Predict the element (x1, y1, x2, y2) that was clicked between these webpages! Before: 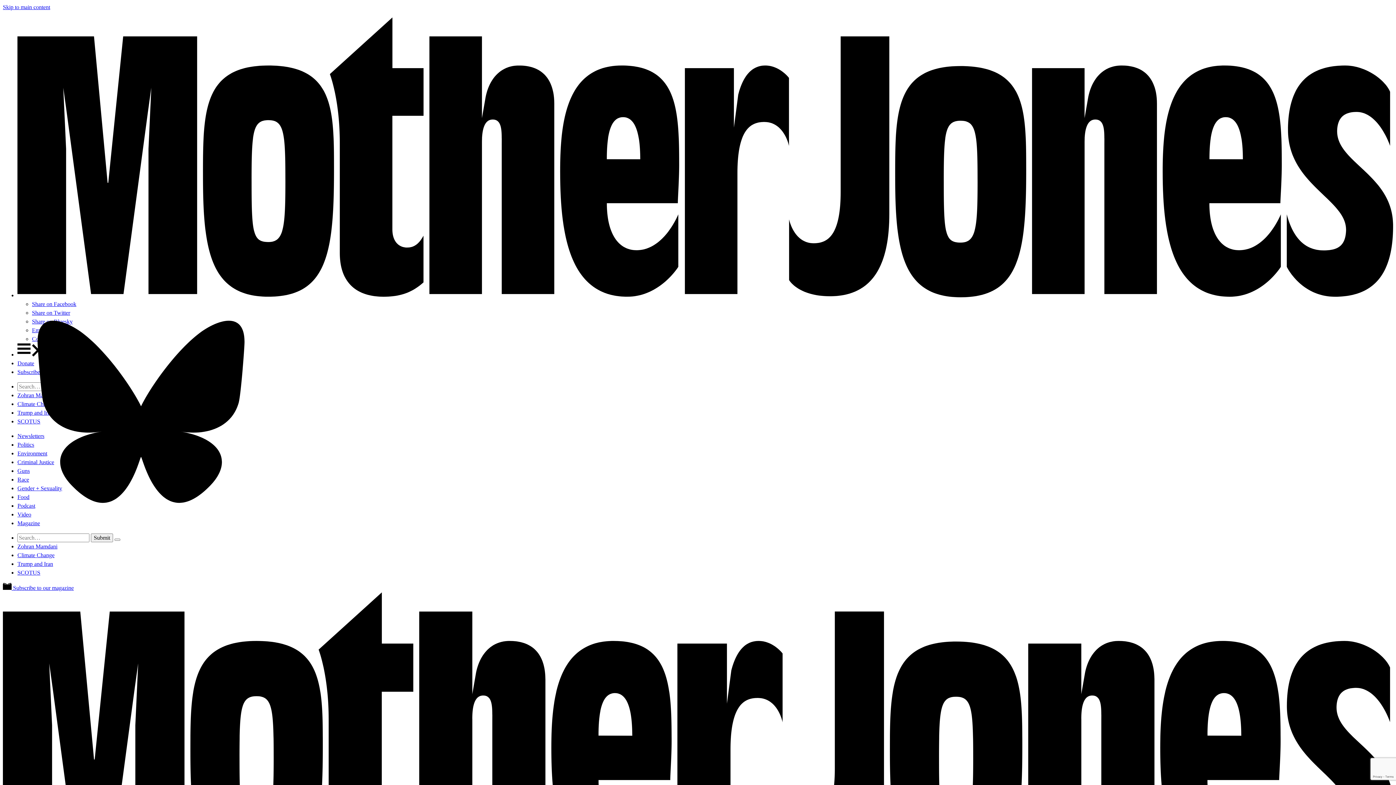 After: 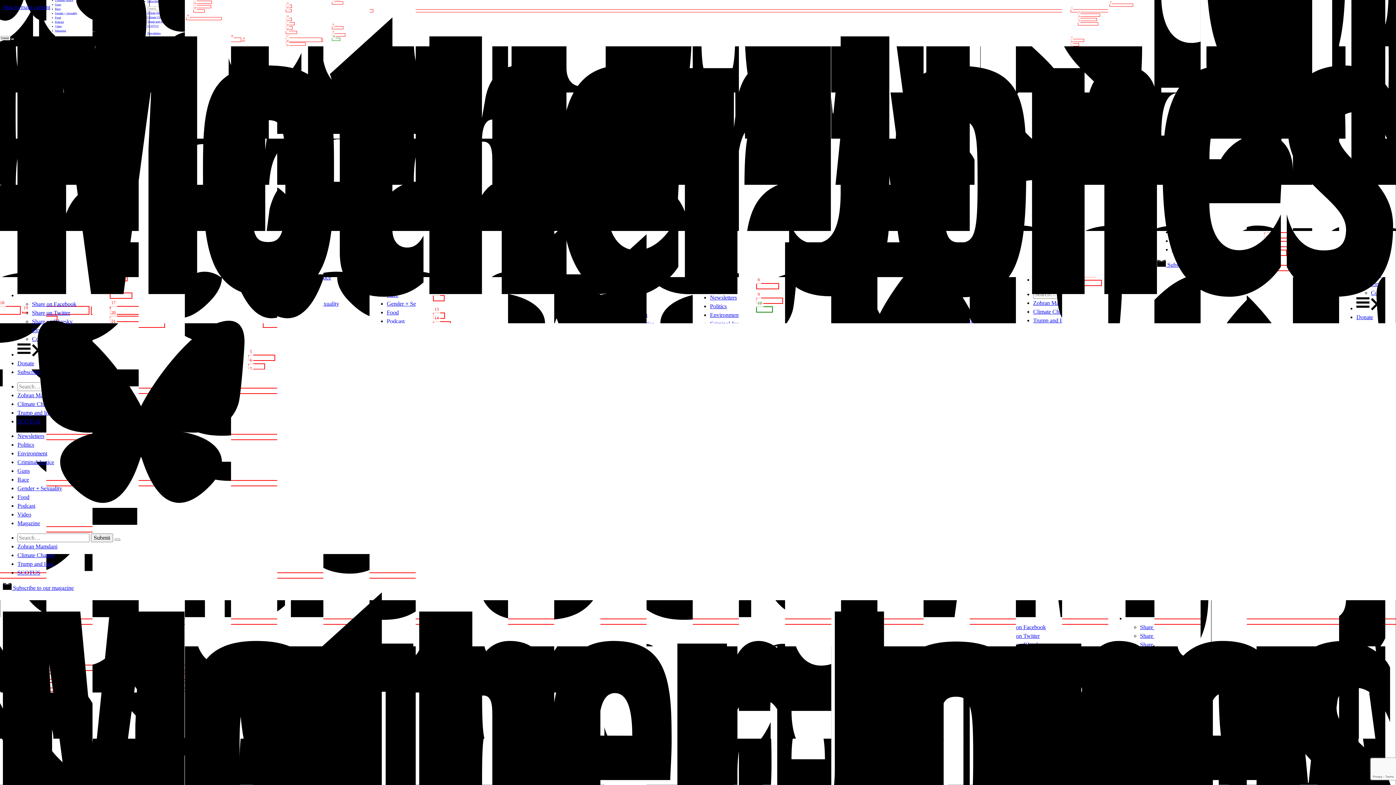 Action: label: Trump and Iran bbox: (17, 561, 53, 567)